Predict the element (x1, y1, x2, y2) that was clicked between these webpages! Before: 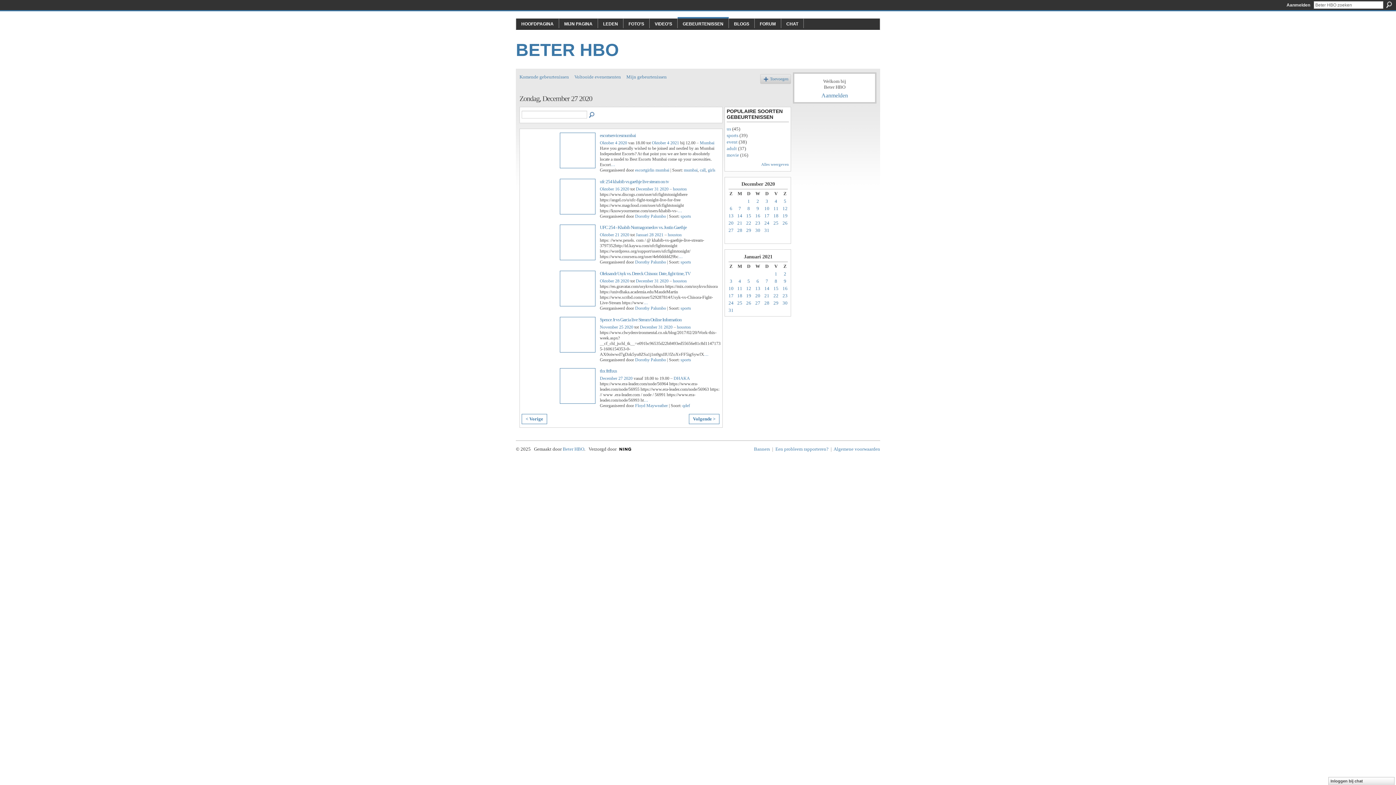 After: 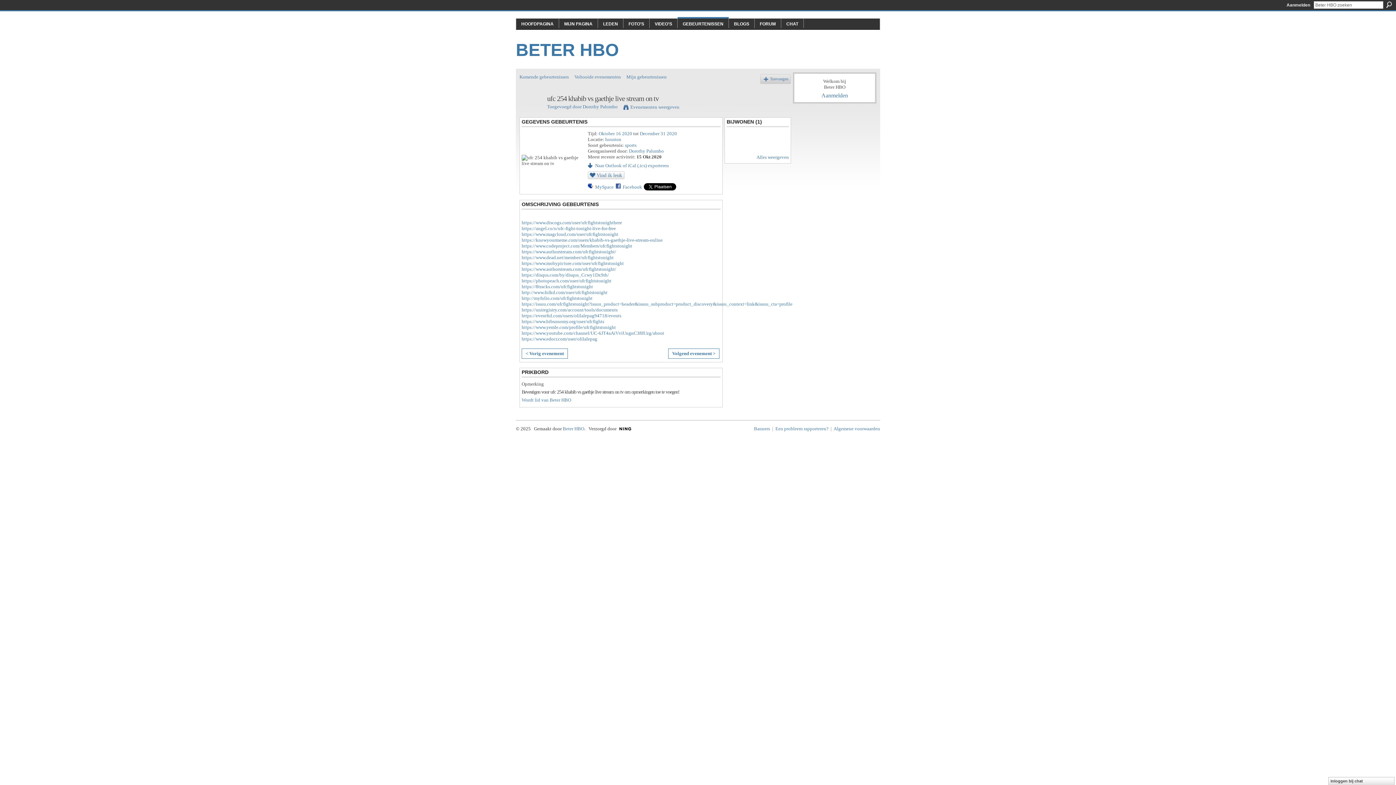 Action: label: … bbox: (677, 208, 682, 213)